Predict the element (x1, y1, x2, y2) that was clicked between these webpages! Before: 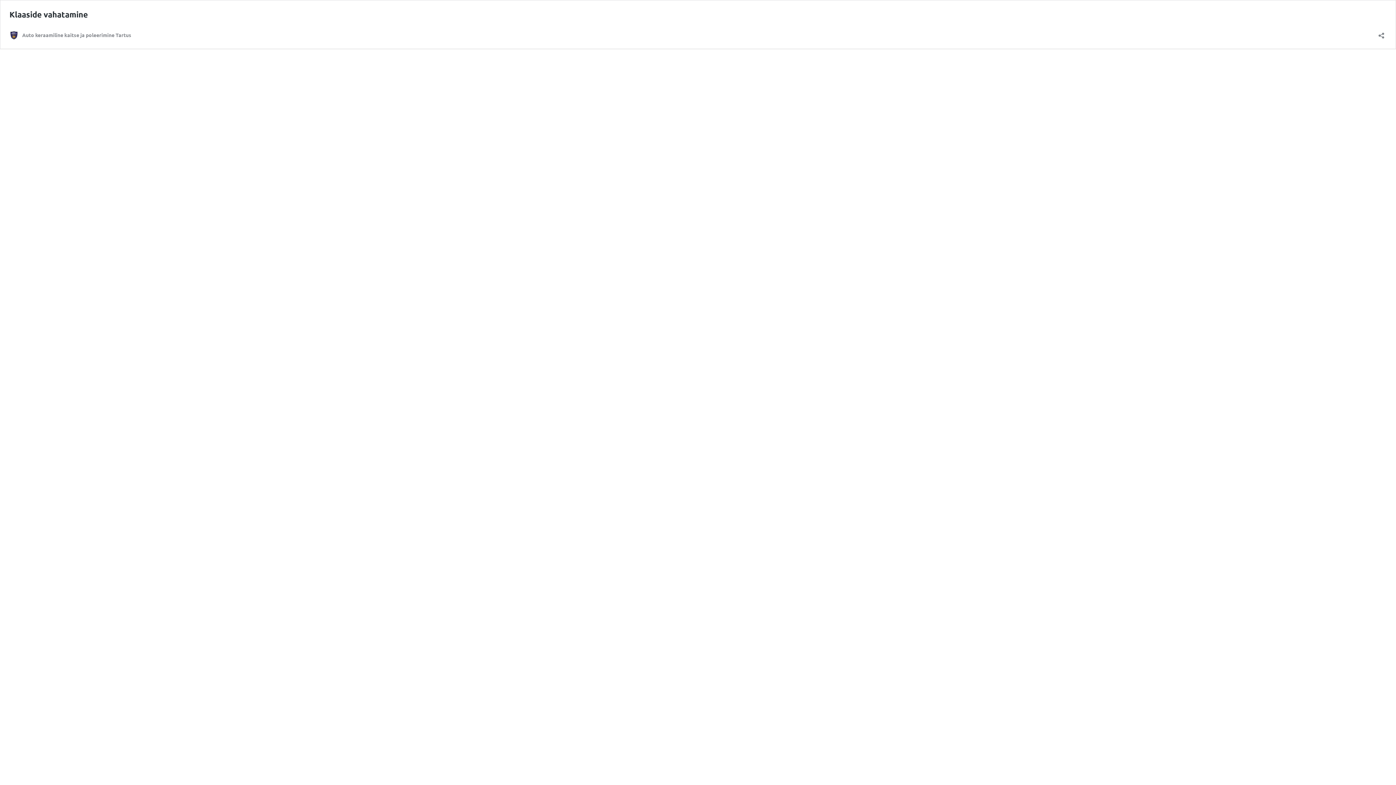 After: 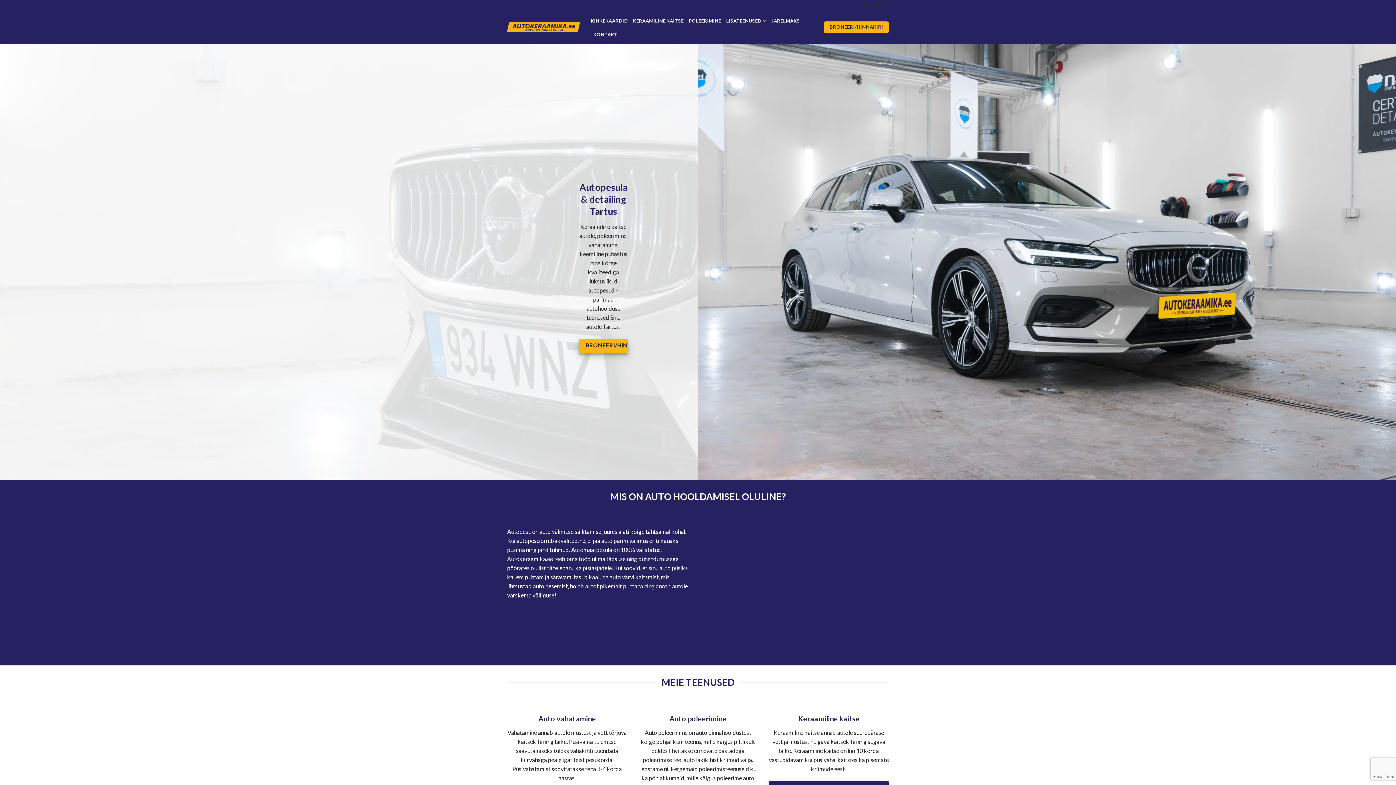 Action: bbox: (9, 30, 131, 39) label: Auto keraamiline kaitse ja poleerimine Tartus